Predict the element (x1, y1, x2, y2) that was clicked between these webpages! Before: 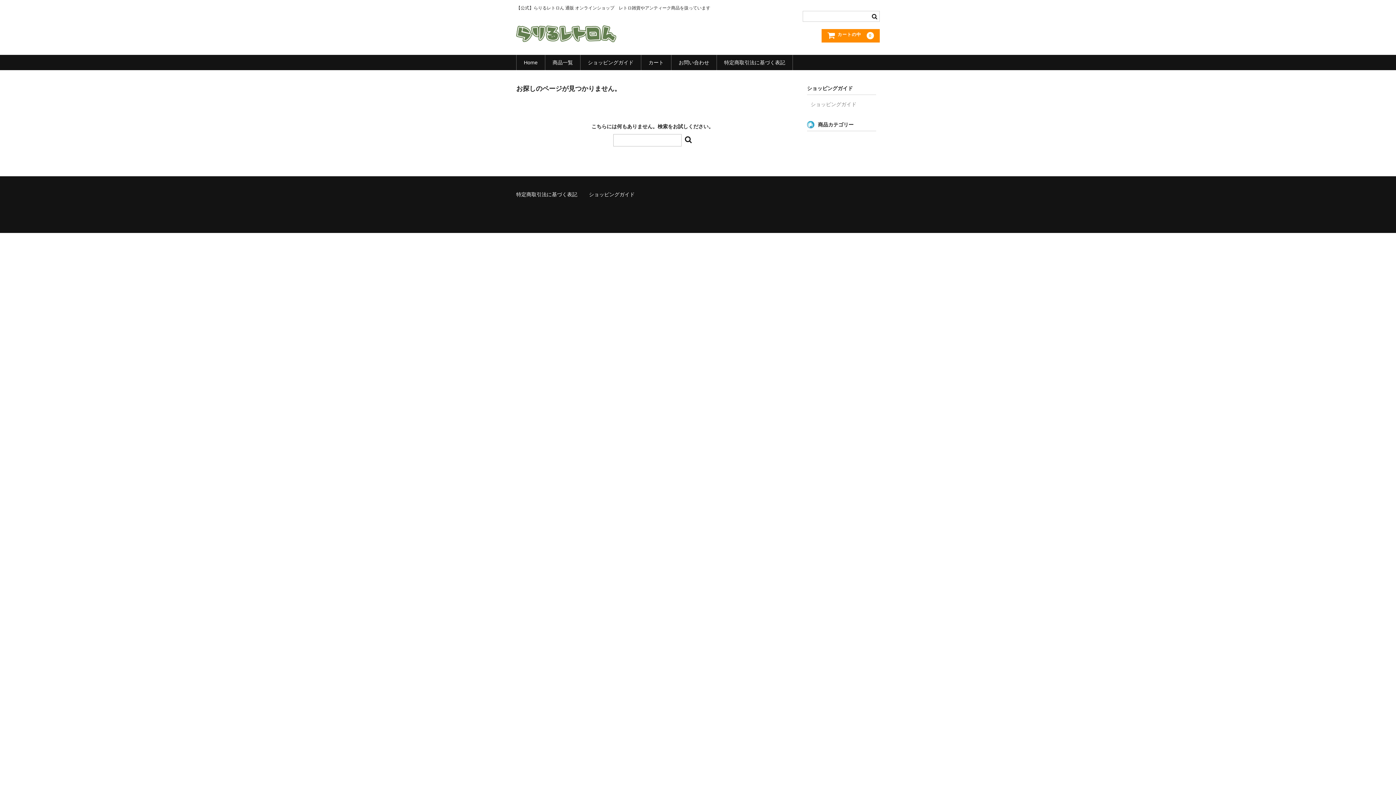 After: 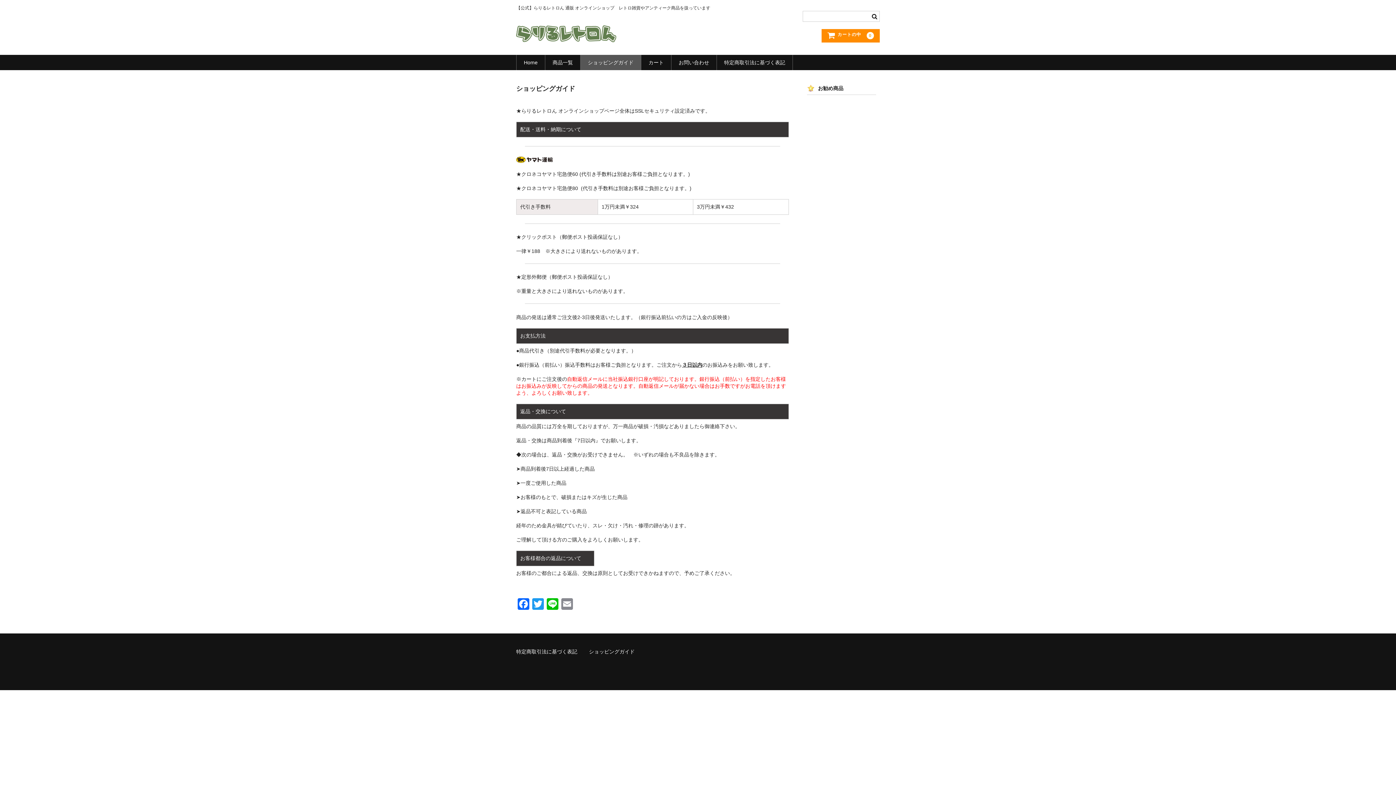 Action: bbox: (589, 191, 634, 197) label: ショッピングガイド